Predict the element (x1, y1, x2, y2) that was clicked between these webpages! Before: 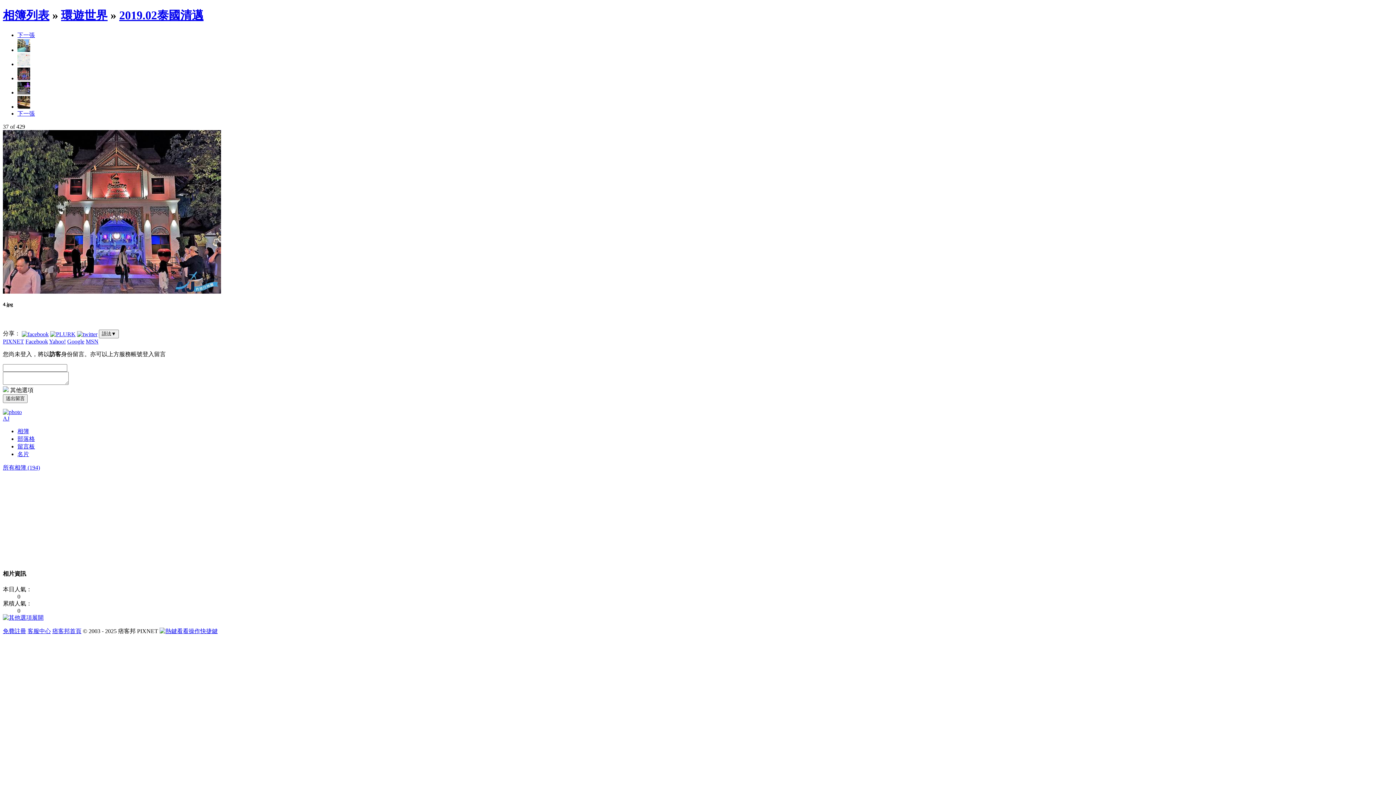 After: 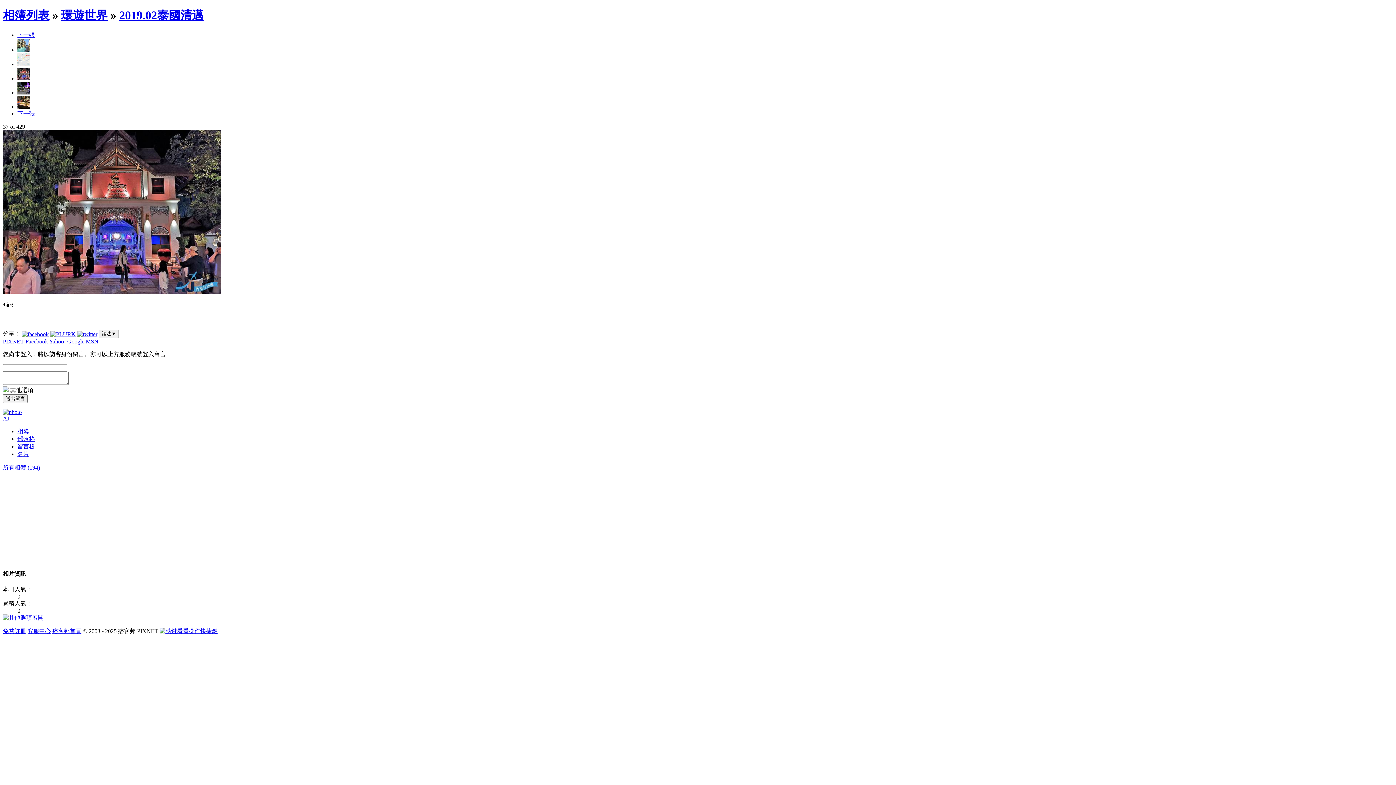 Action: bbox: (50, 330, 75, 336)